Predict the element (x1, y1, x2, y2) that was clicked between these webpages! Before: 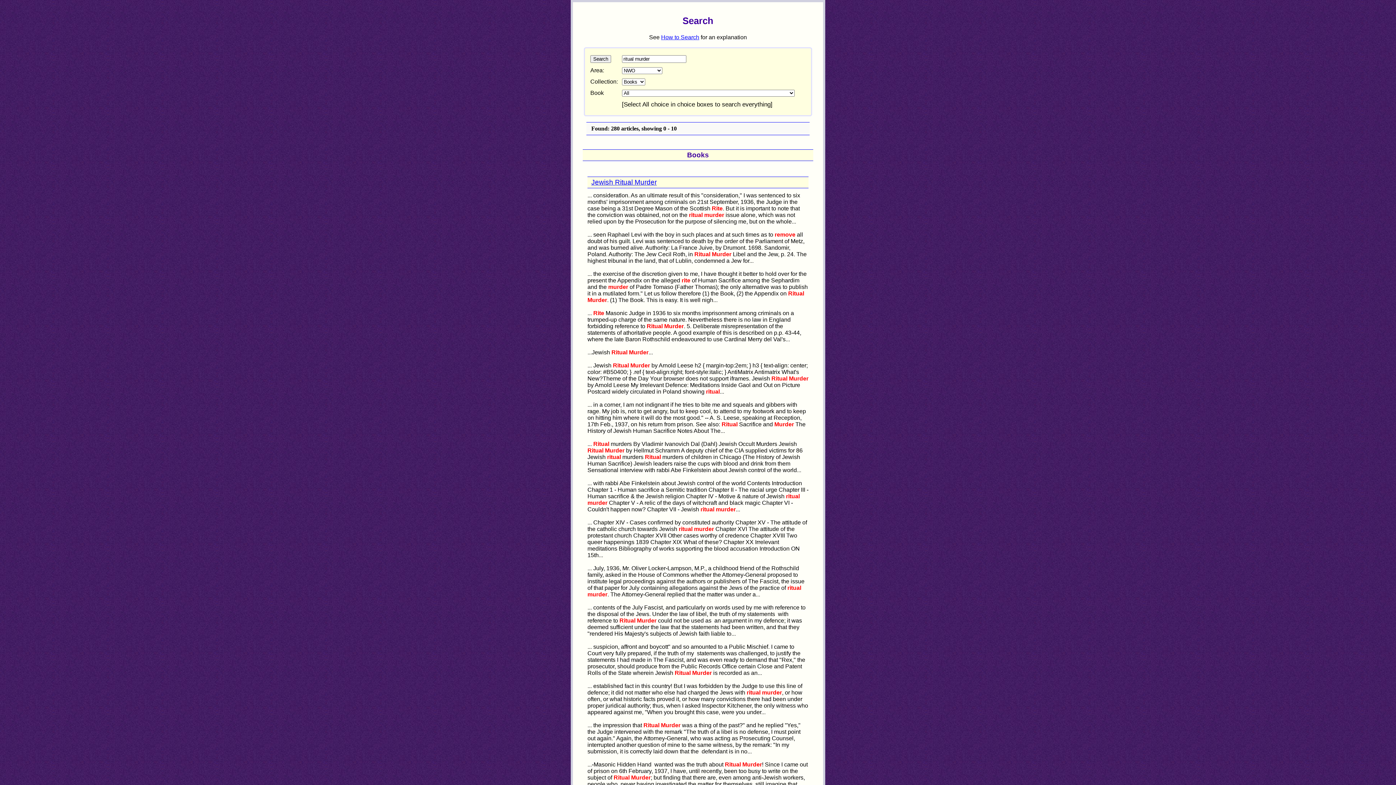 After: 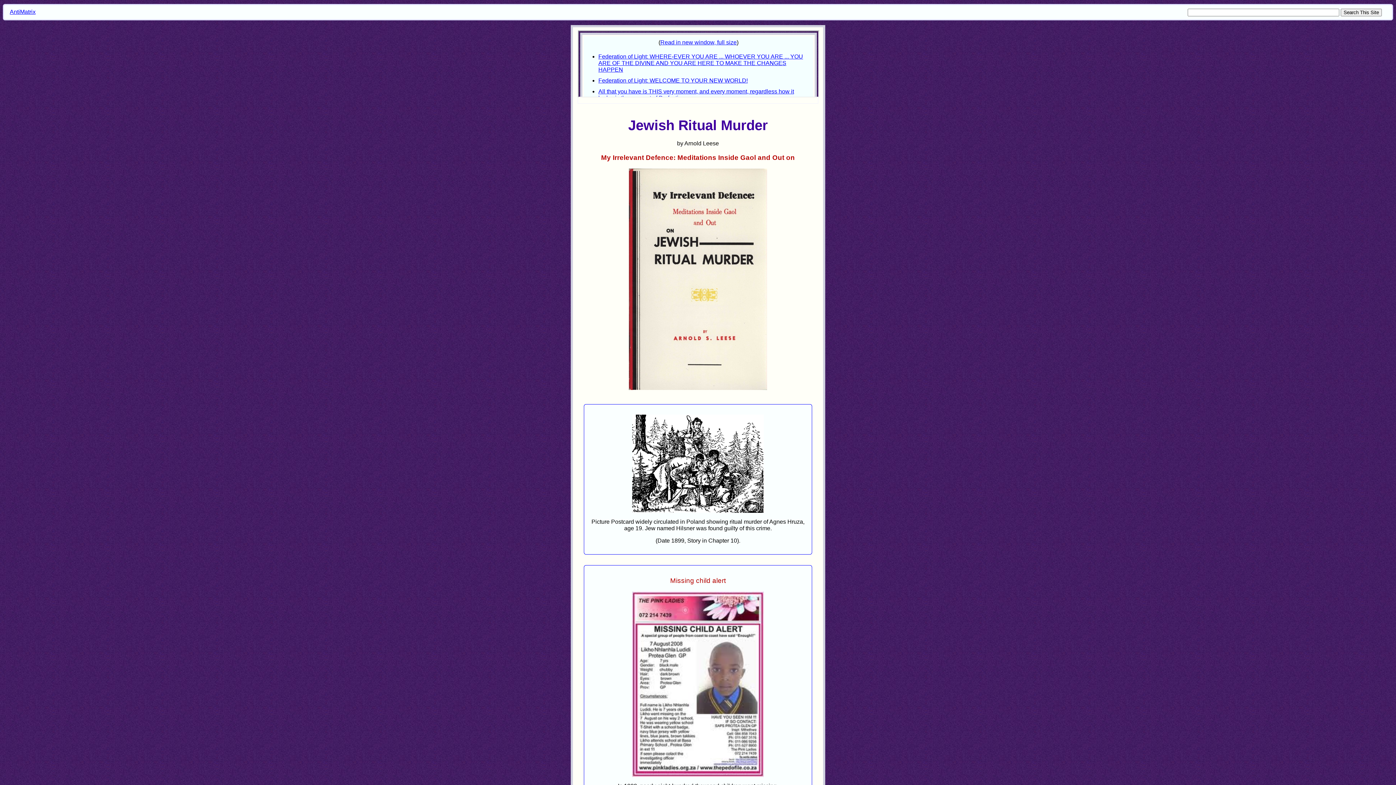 Action: label: Jewish Ritual Murder bbox: (591, 178, 656, 186)